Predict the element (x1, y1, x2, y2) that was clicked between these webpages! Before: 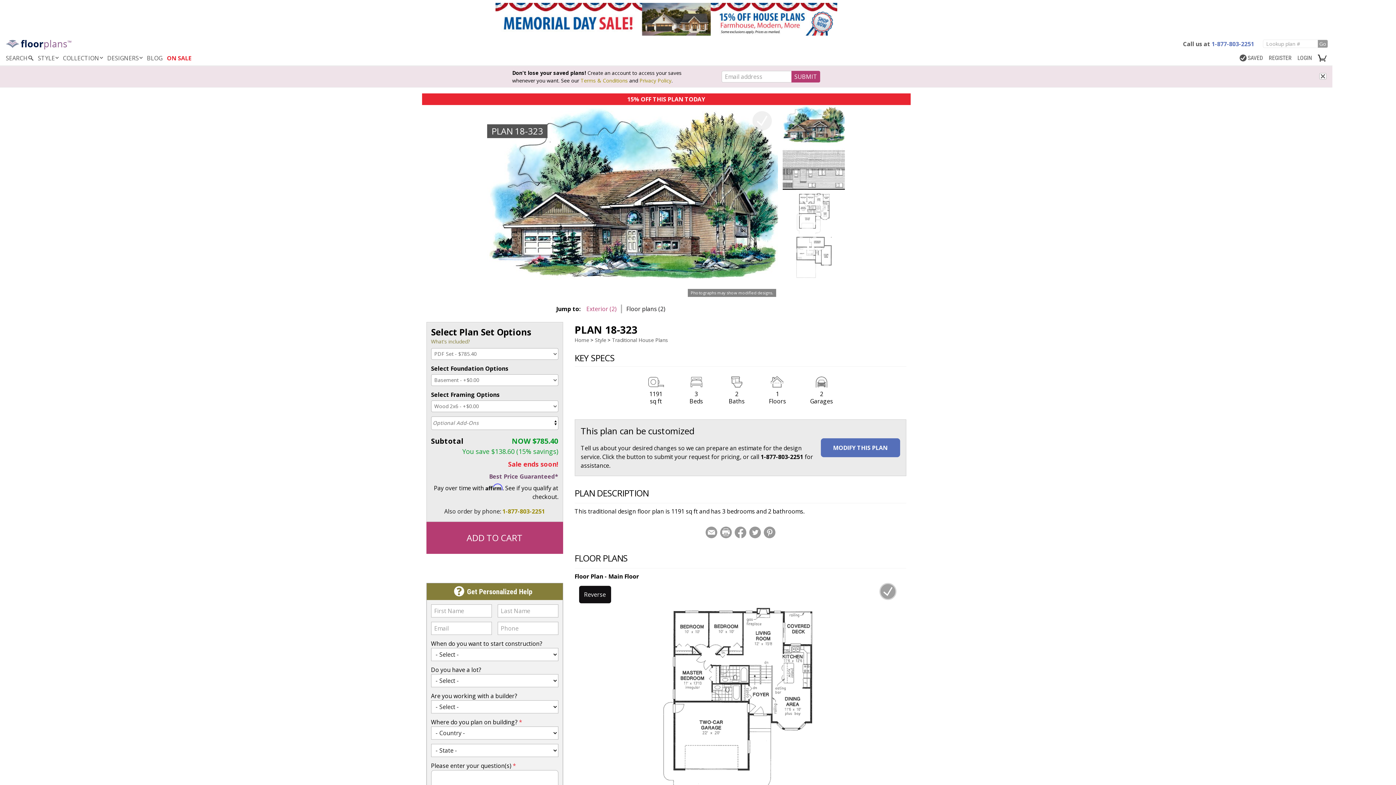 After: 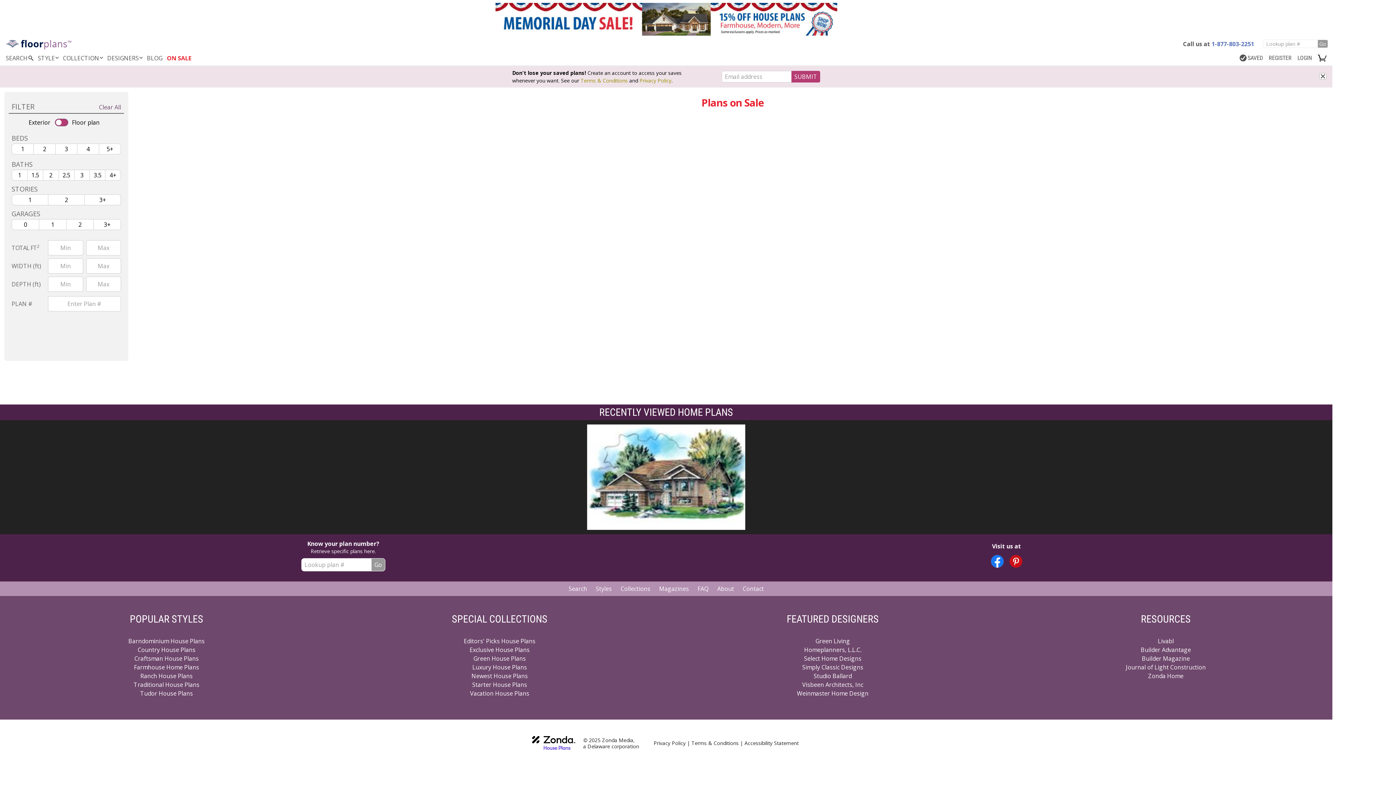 Action: label: ON SALE bbox: (165, 50, 191, 65)